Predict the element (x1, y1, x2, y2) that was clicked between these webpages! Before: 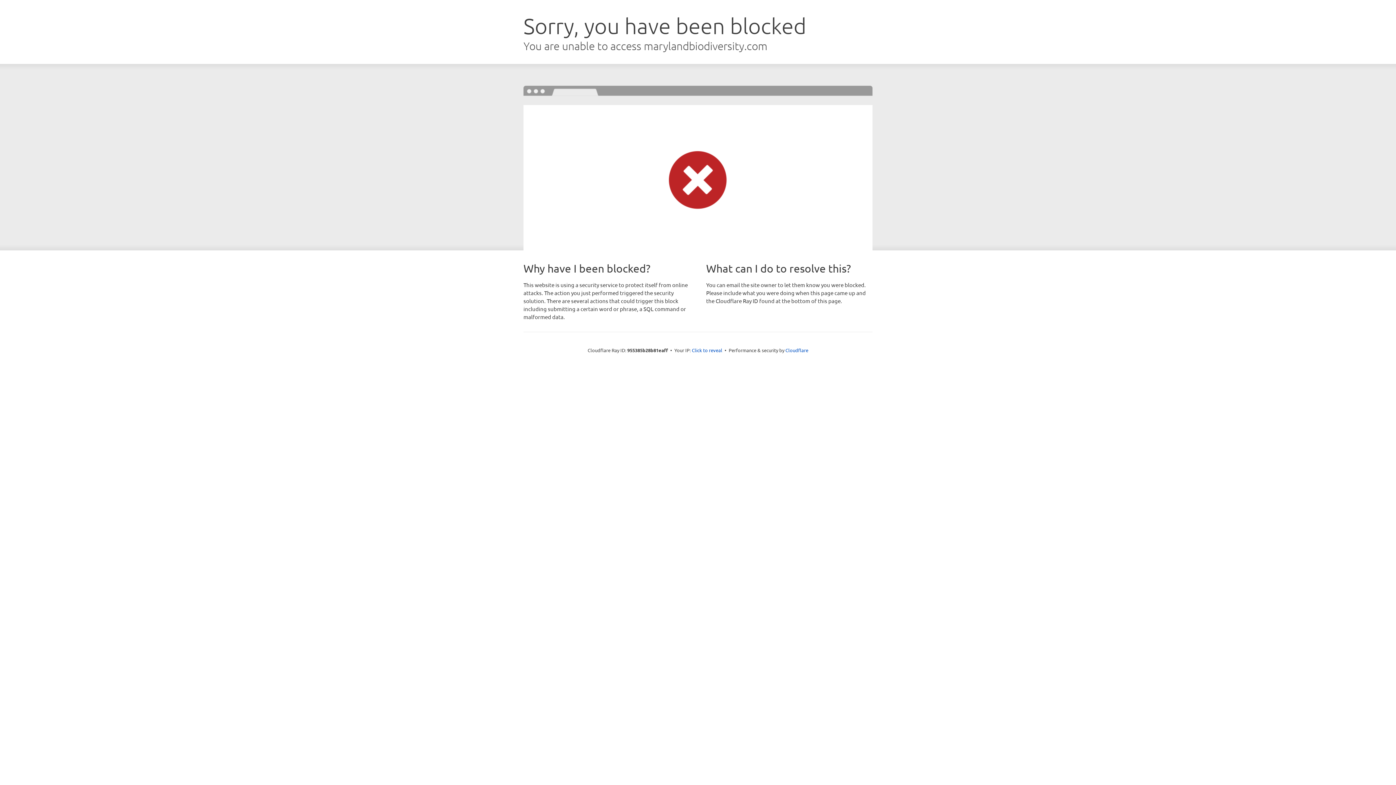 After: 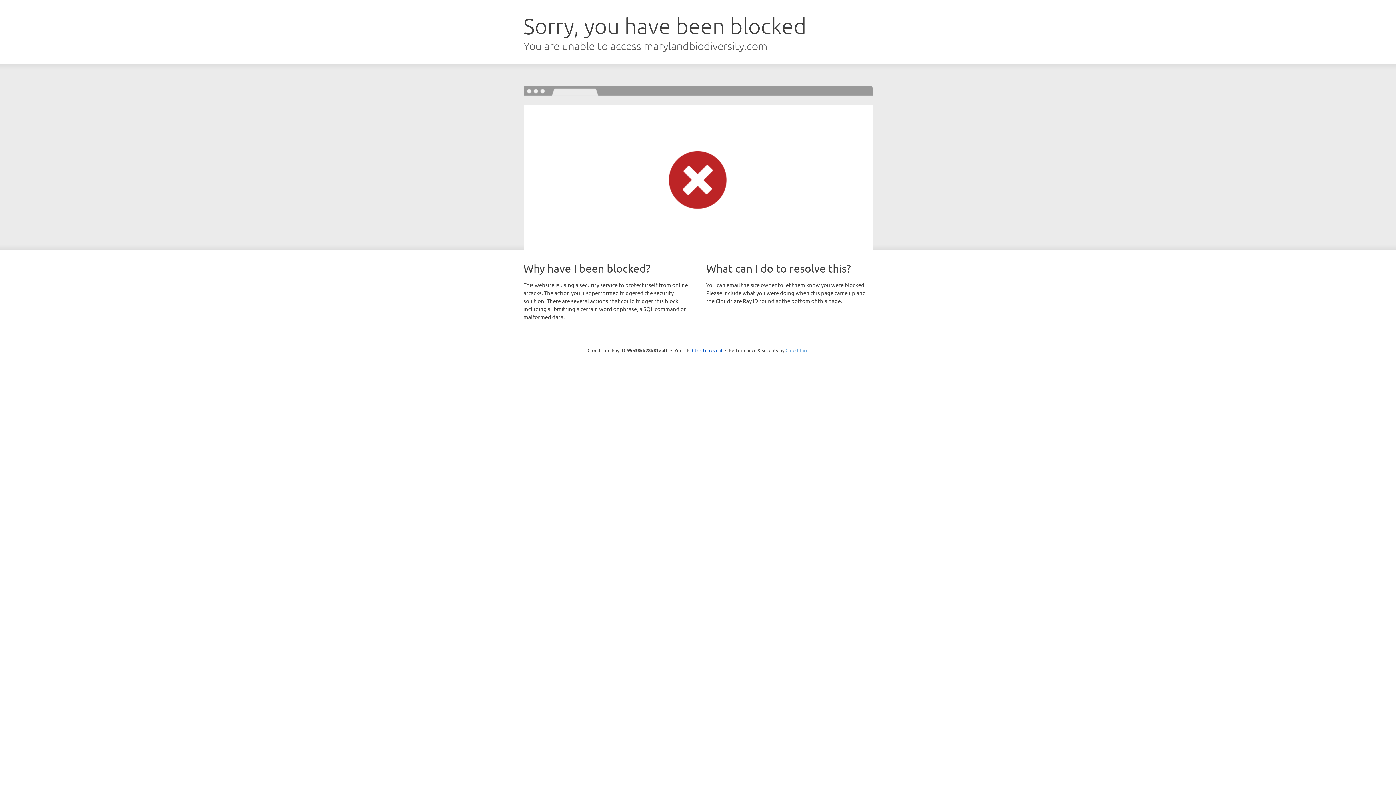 Action: bbox: (785, 347, 808, 353) label: Cloudflare